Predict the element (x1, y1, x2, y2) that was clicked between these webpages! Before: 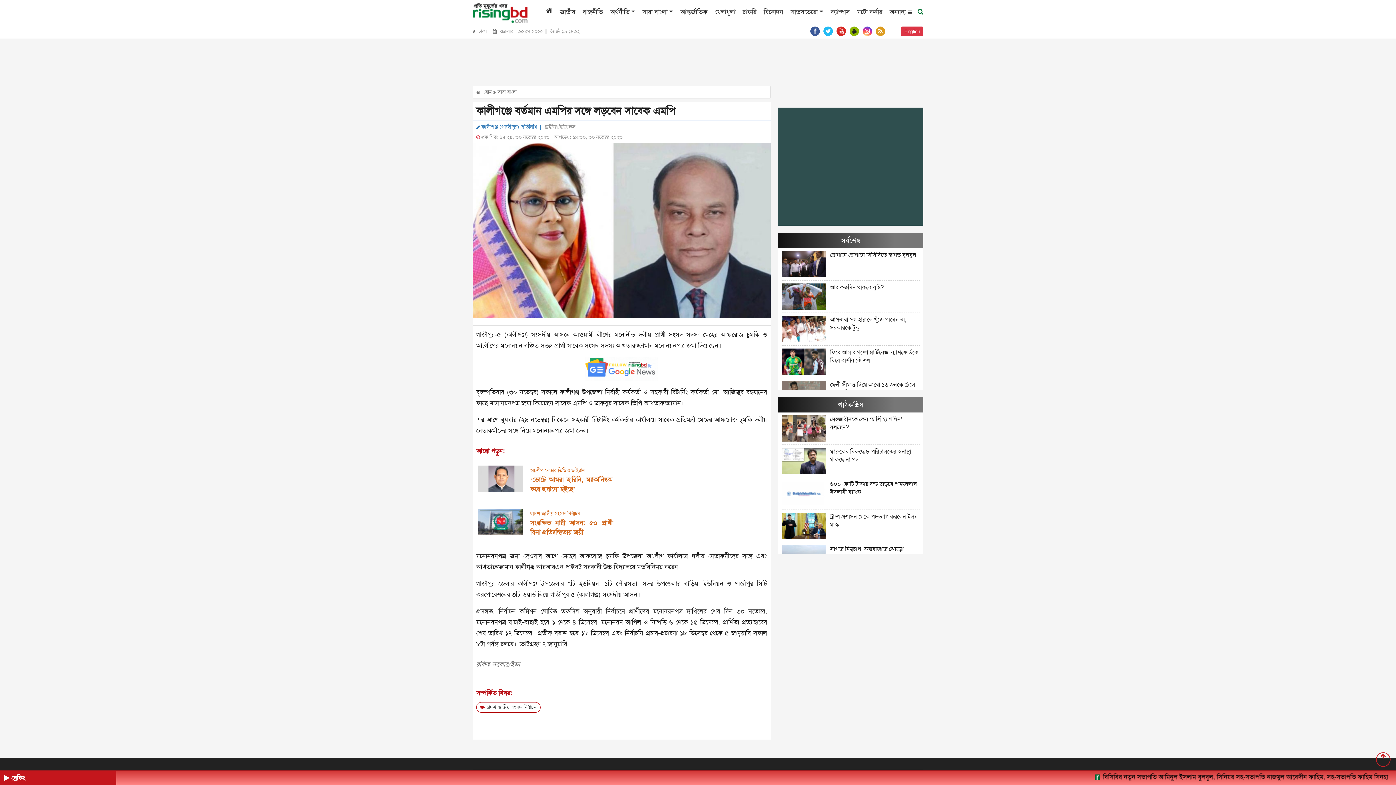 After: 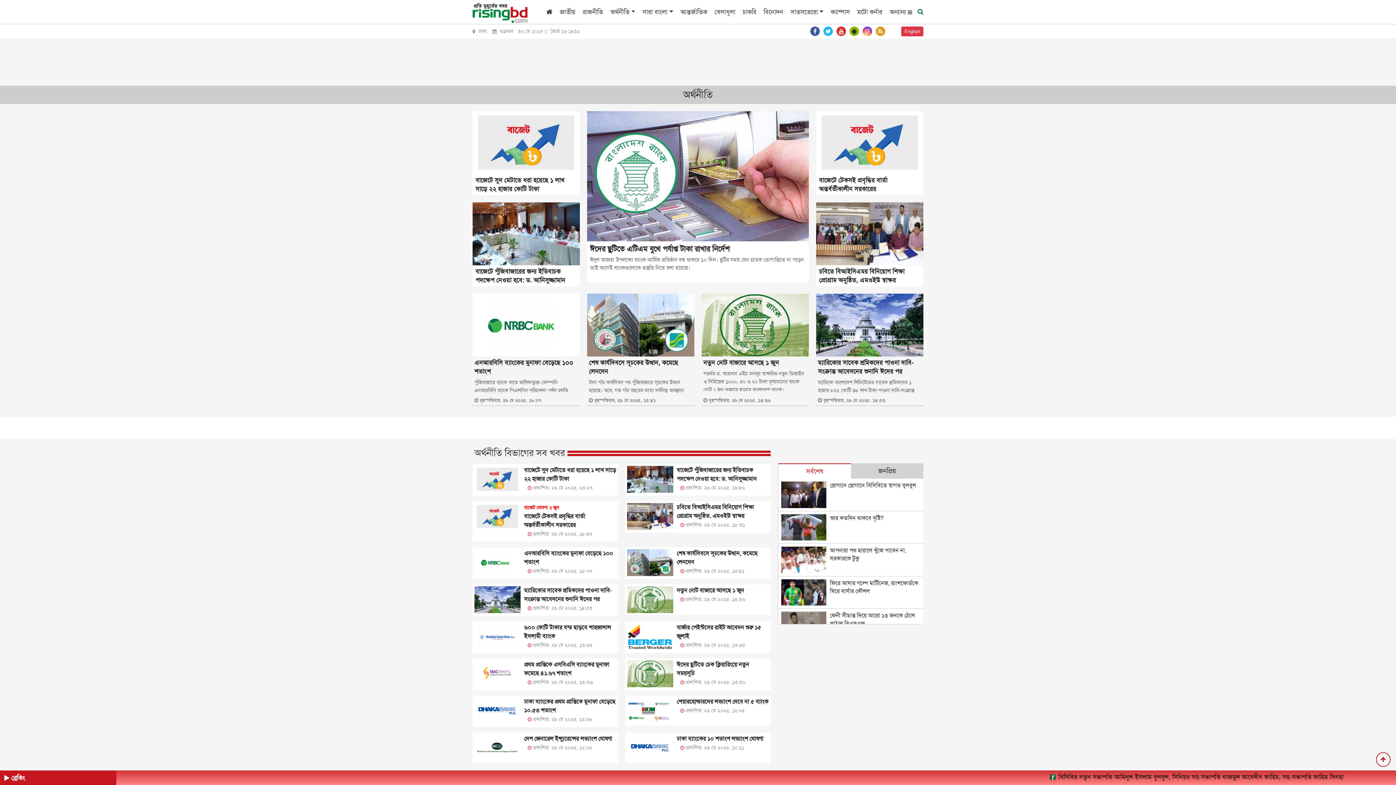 Action: bbox: (603, 7, 635, 16) label: অর্থনীতি